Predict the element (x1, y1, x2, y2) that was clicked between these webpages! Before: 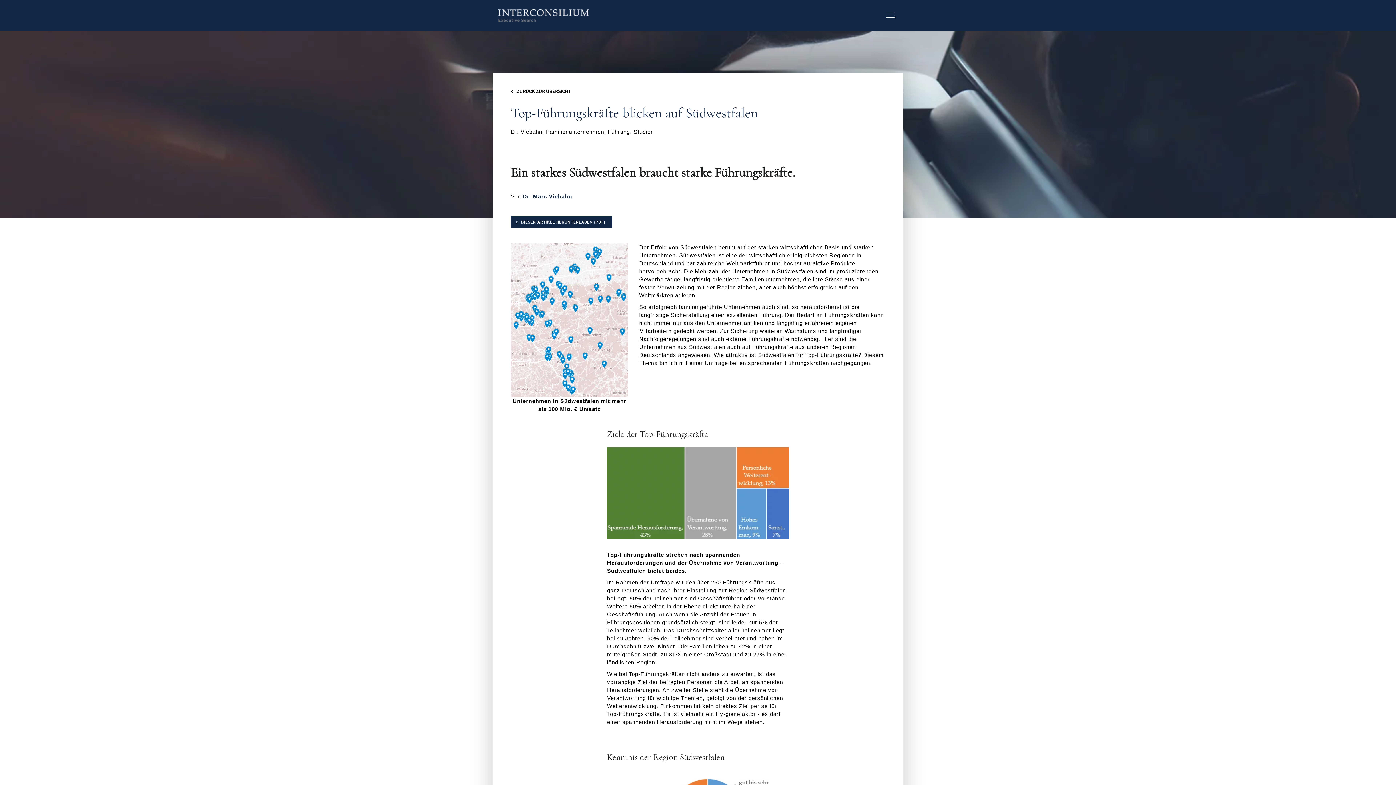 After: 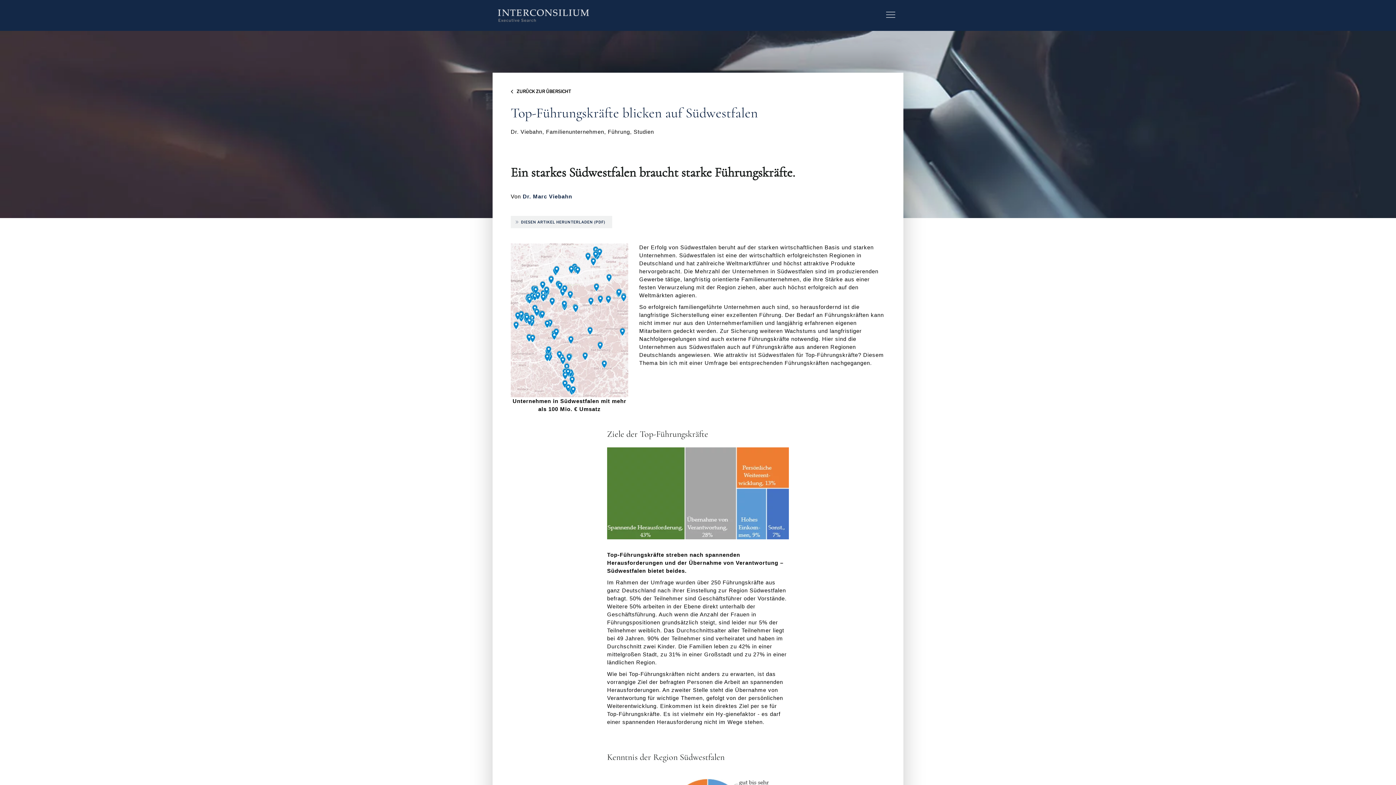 Action: bbox: (510, 216, 612, 228) label: DIESEN ARTIKEL HERUNTERLADEN (PDF)